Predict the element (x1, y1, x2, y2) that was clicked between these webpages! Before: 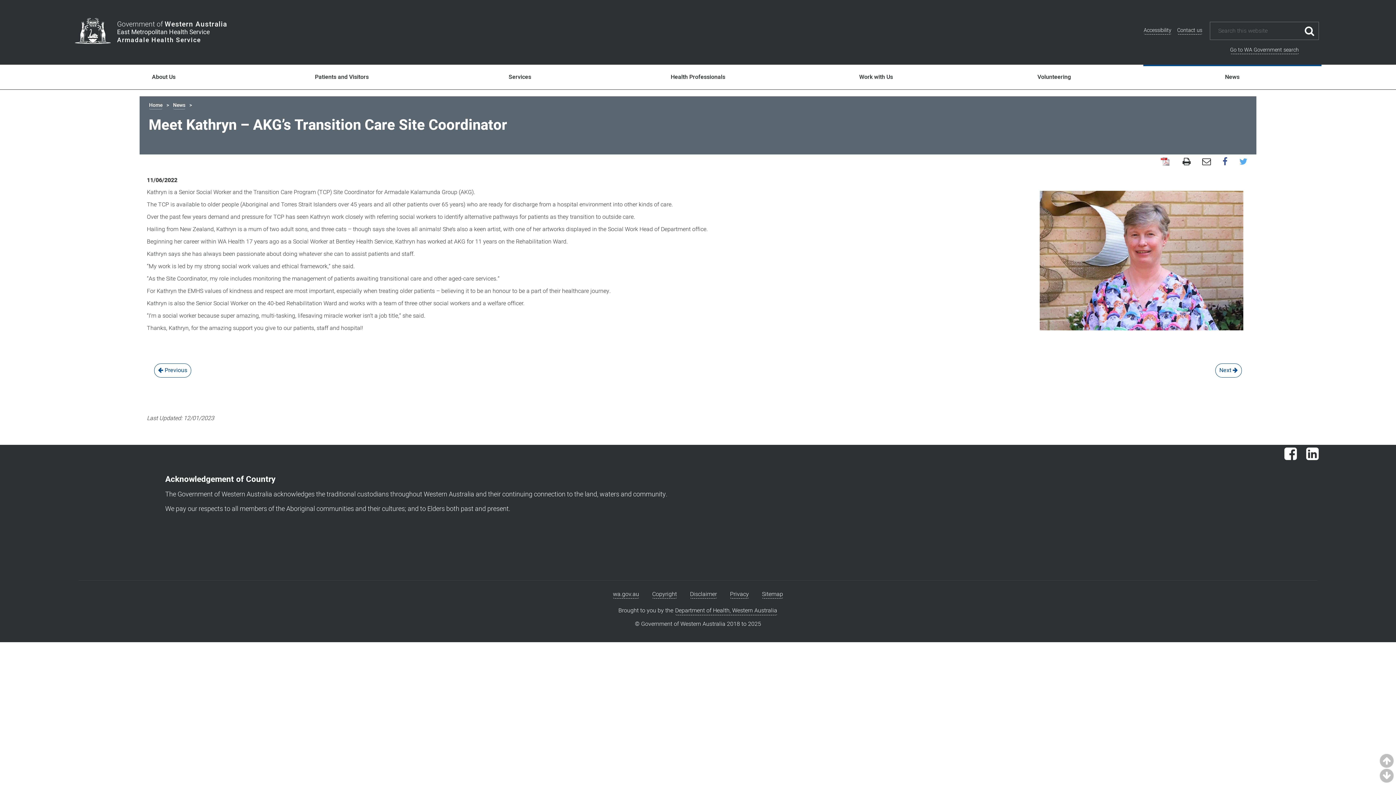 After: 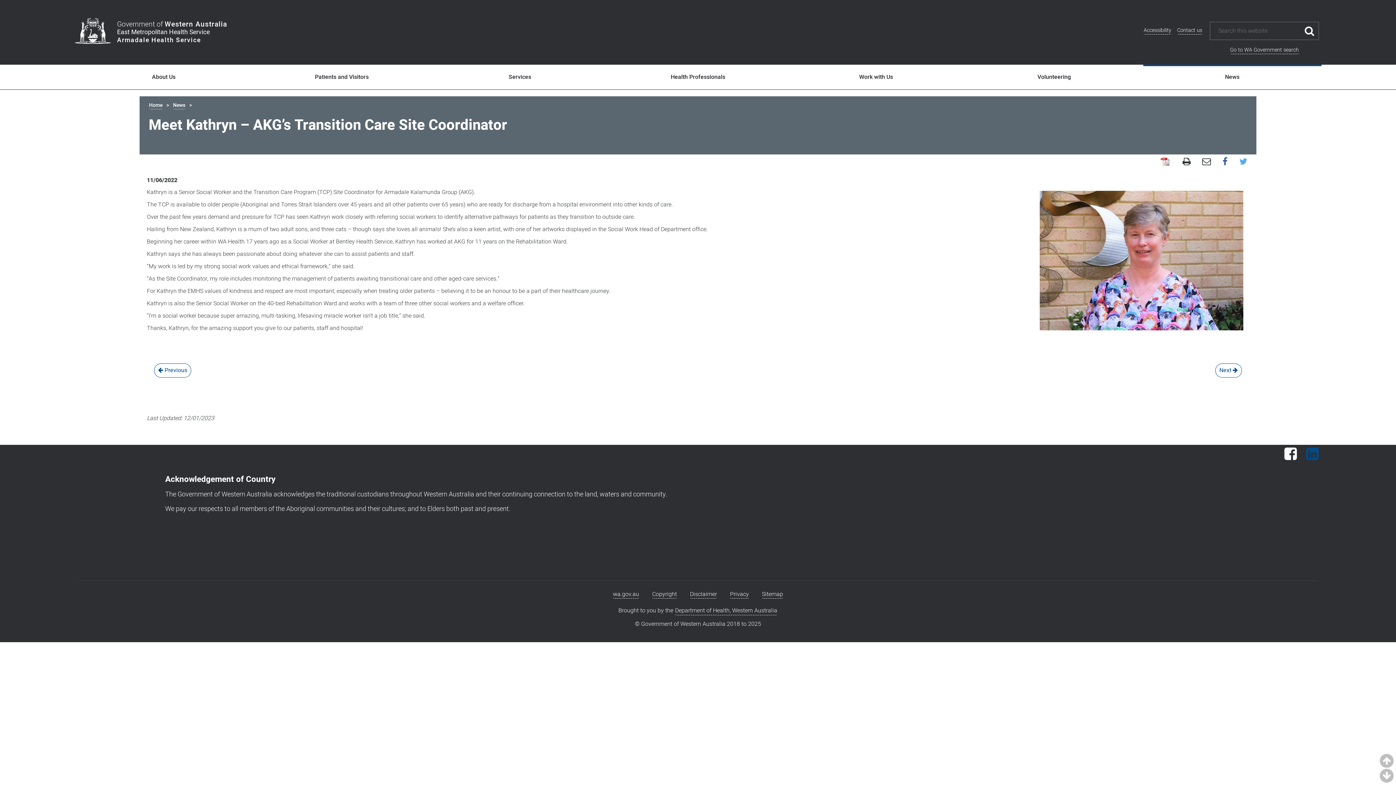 Action: bbox: (1306, 452, 1319, 462) label: LinkedIn